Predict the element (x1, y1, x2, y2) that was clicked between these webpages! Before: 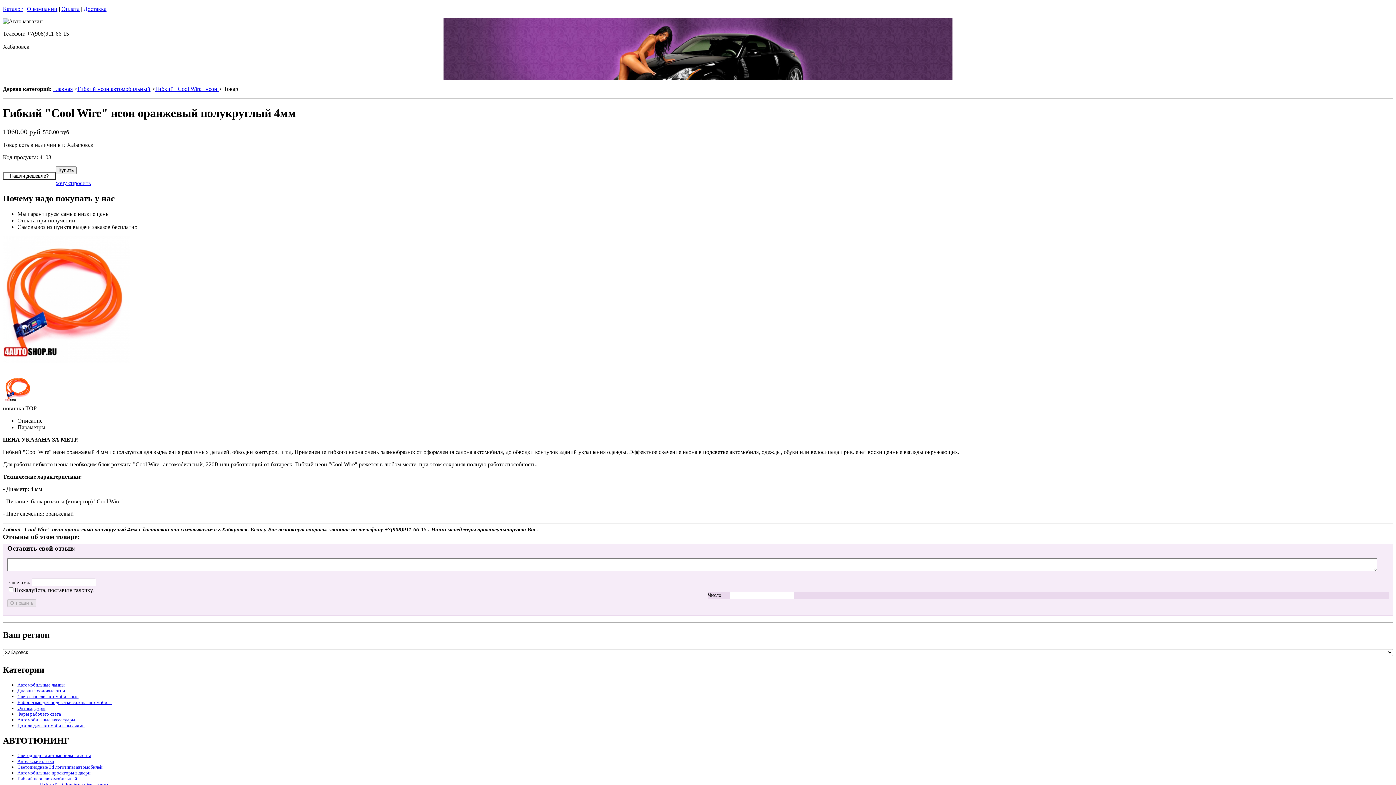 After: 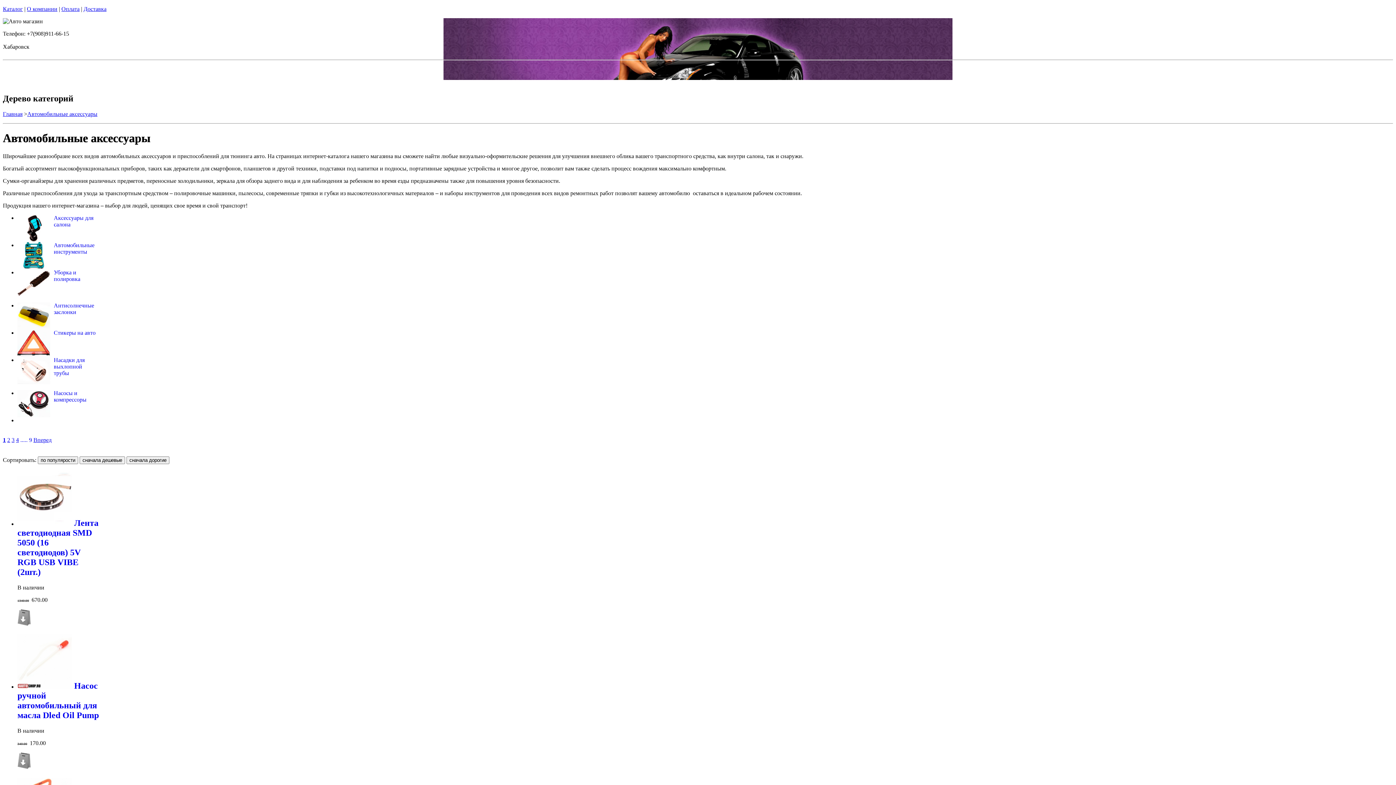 Action: label: Автомобильные аксессуары bbox: (17, 717, 75, 722)